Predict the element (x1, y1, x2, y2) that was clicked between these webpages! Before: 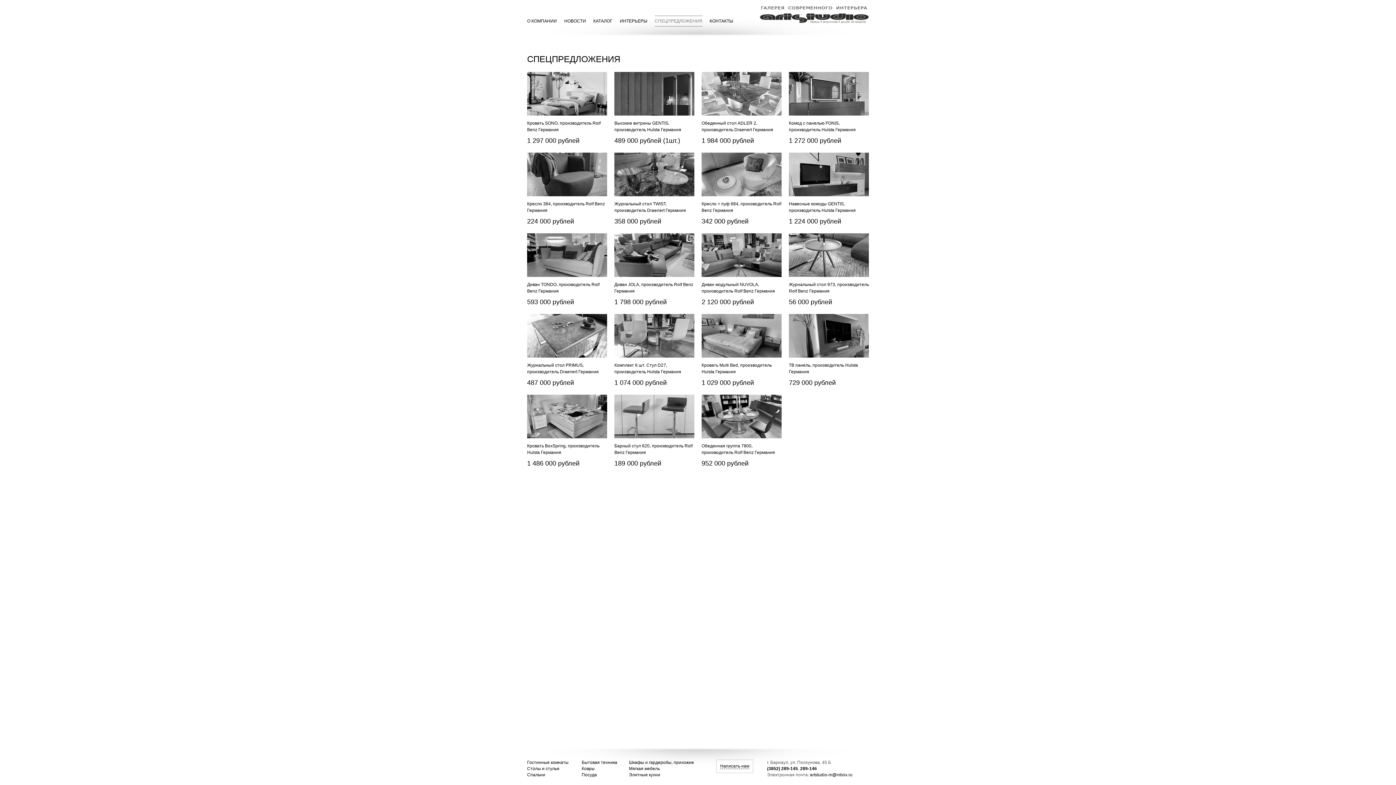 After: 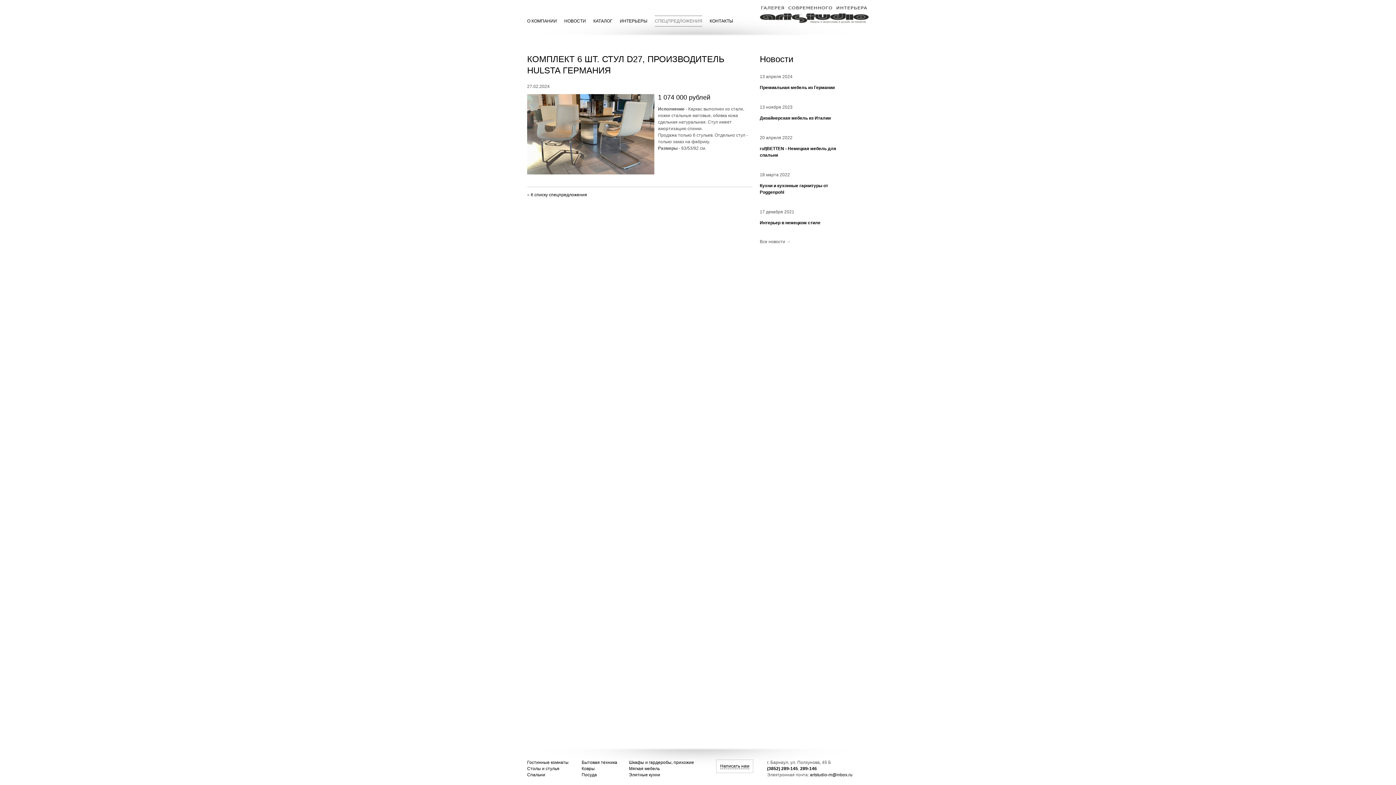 Action: bbox: (614, 314, 694, 357)